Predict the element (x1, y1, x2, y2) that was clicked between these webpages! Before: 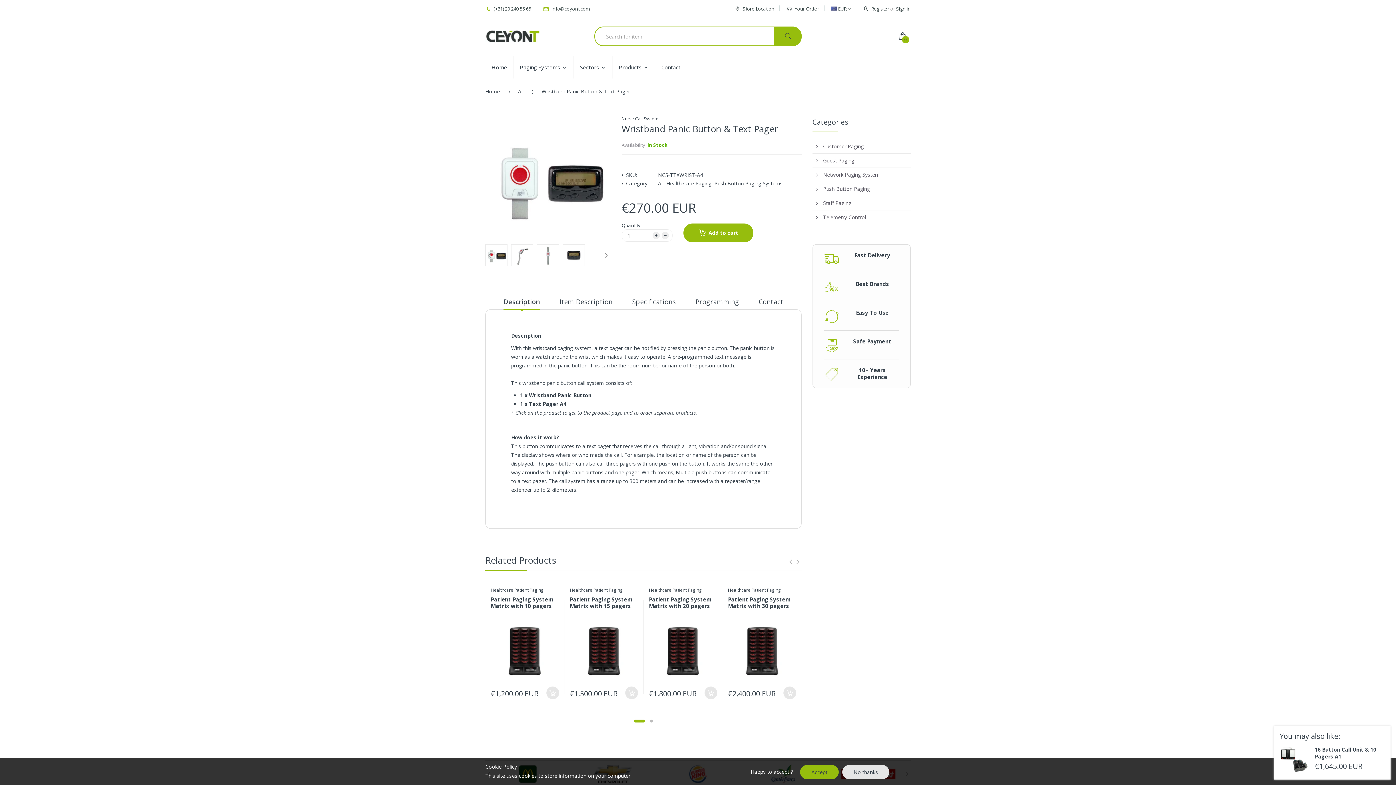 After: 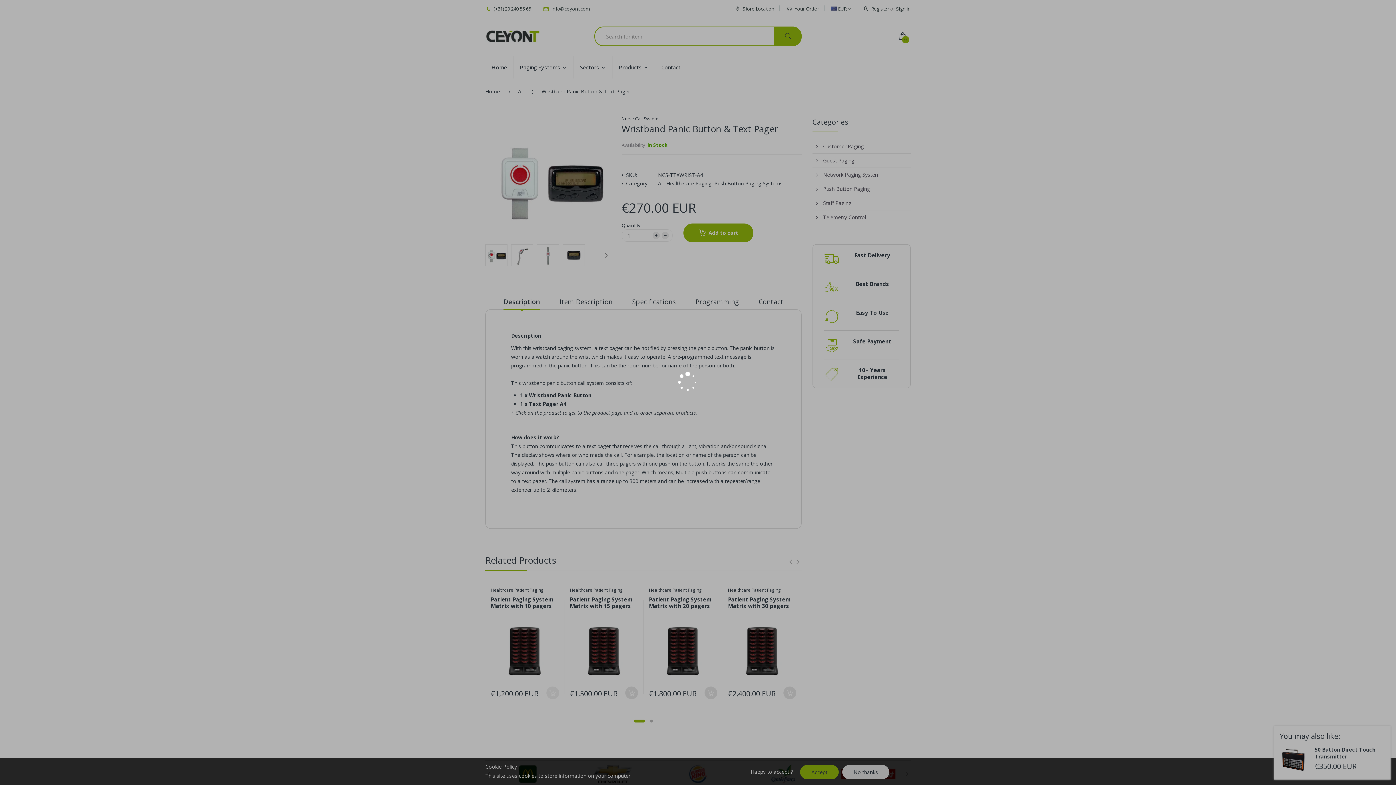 Action: bbox: (546, 686, 559, 699)